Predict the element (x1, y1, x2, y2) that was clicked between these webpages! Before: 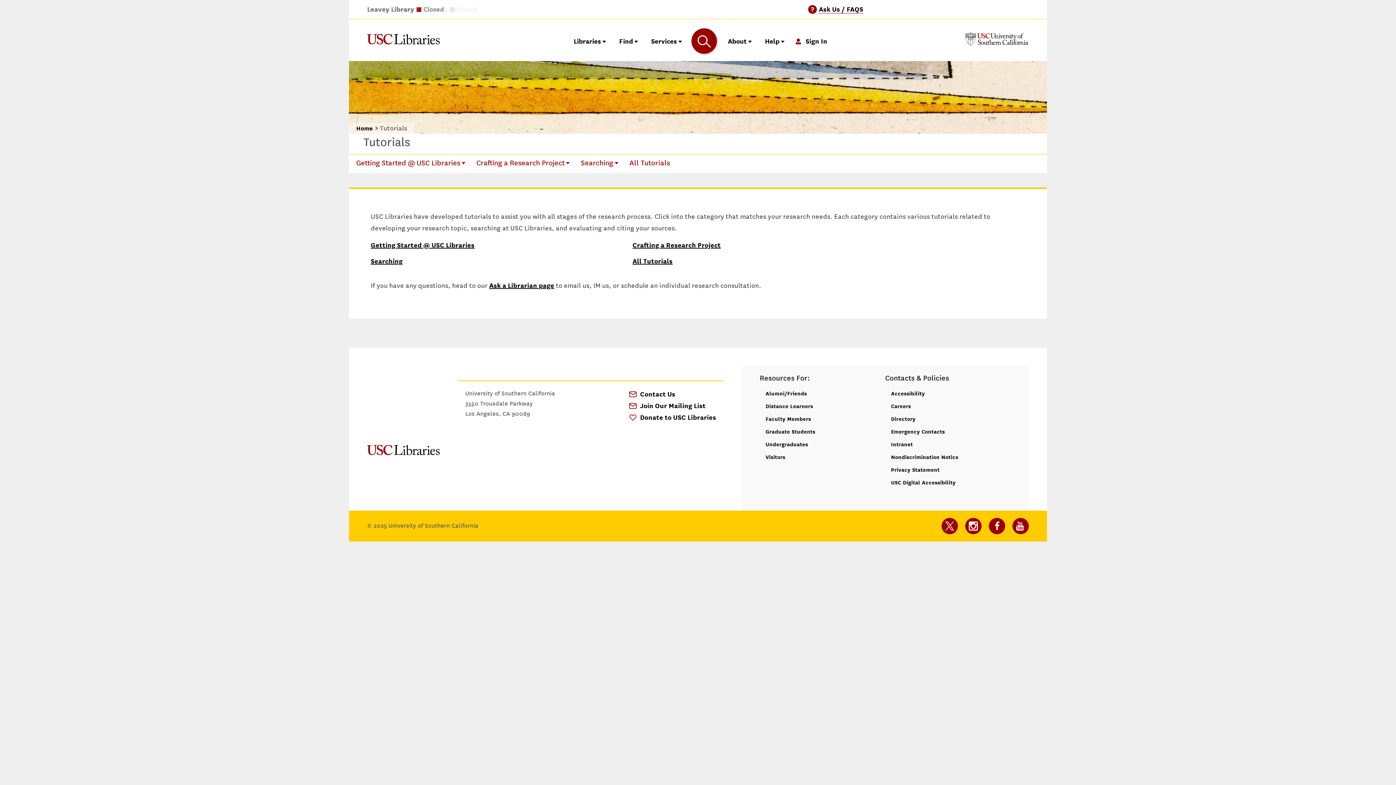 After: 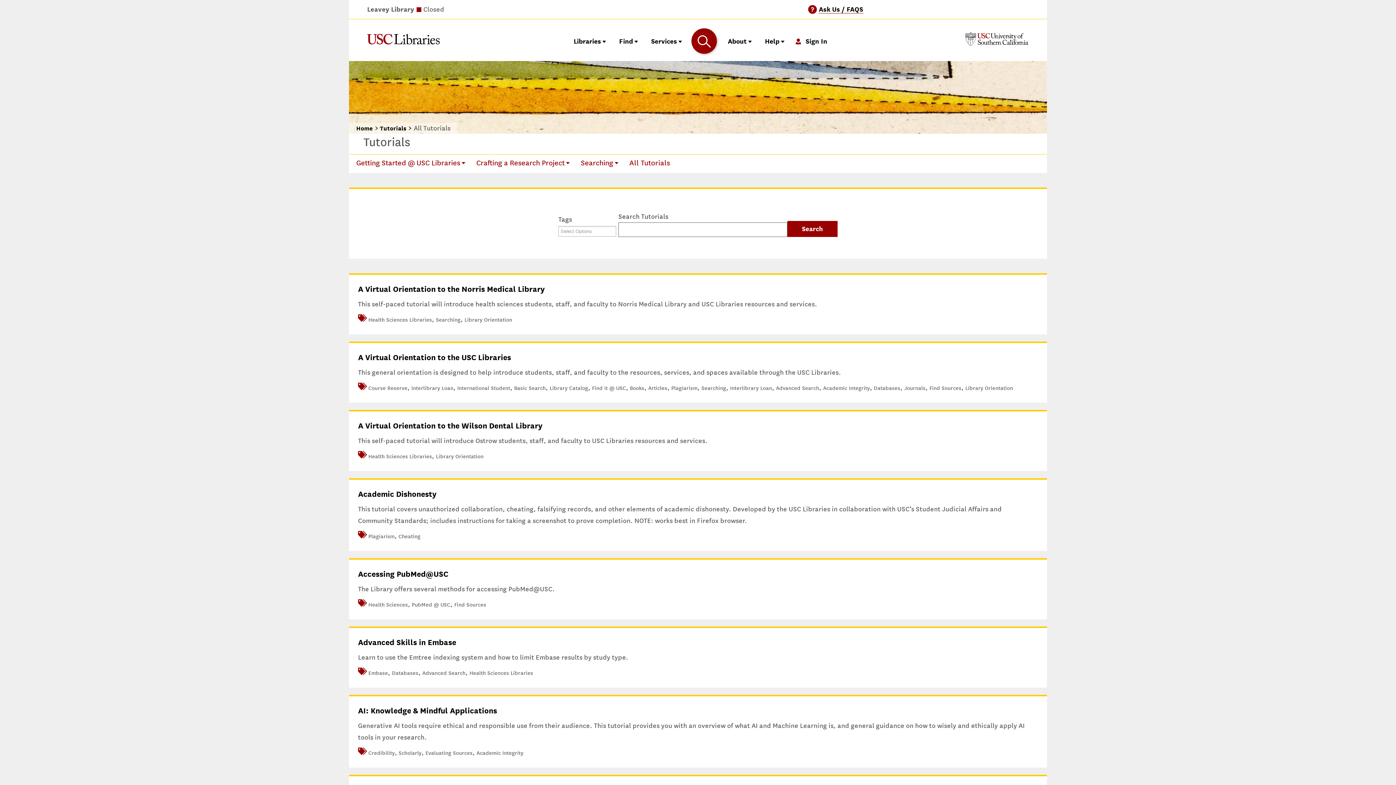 Action: bbox: (632, 257, 672, 265) label: All Tutorials